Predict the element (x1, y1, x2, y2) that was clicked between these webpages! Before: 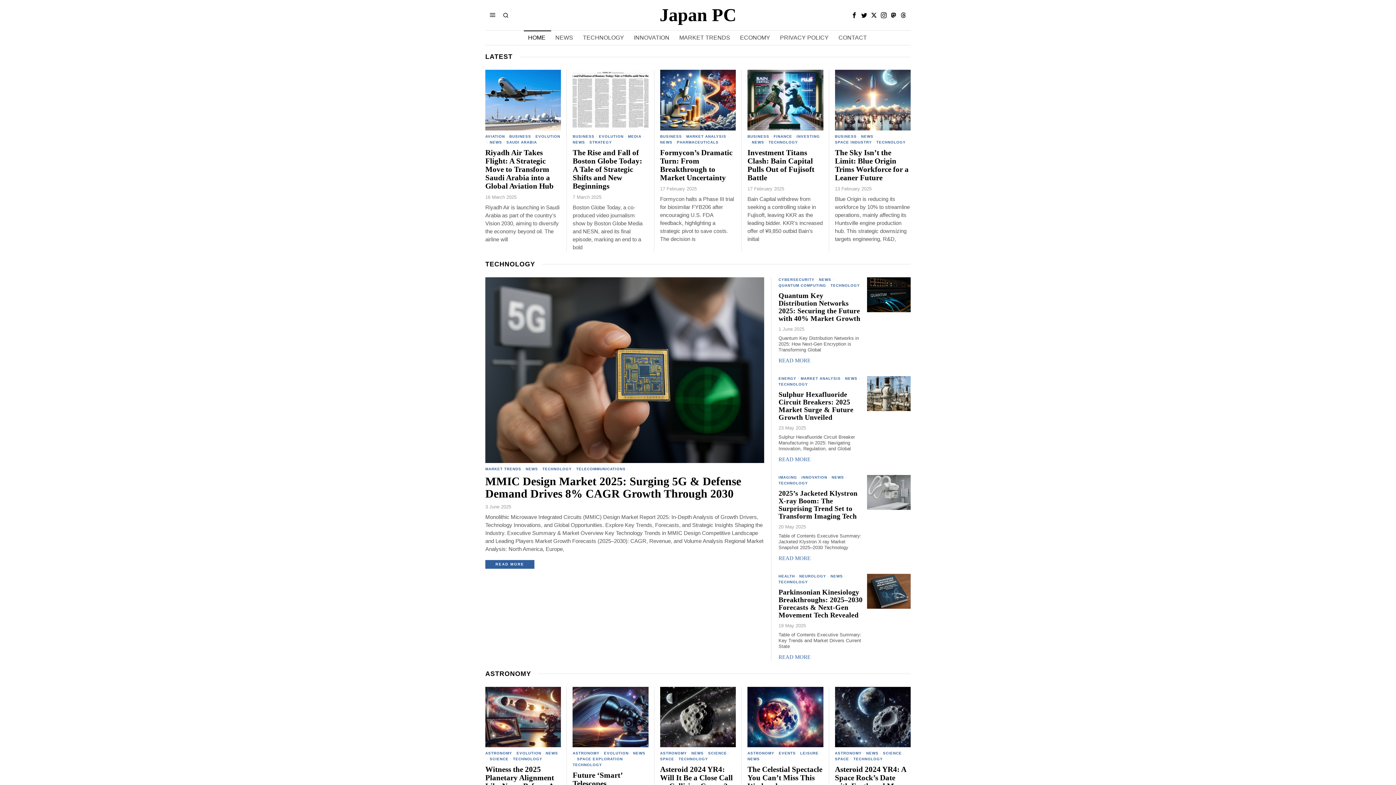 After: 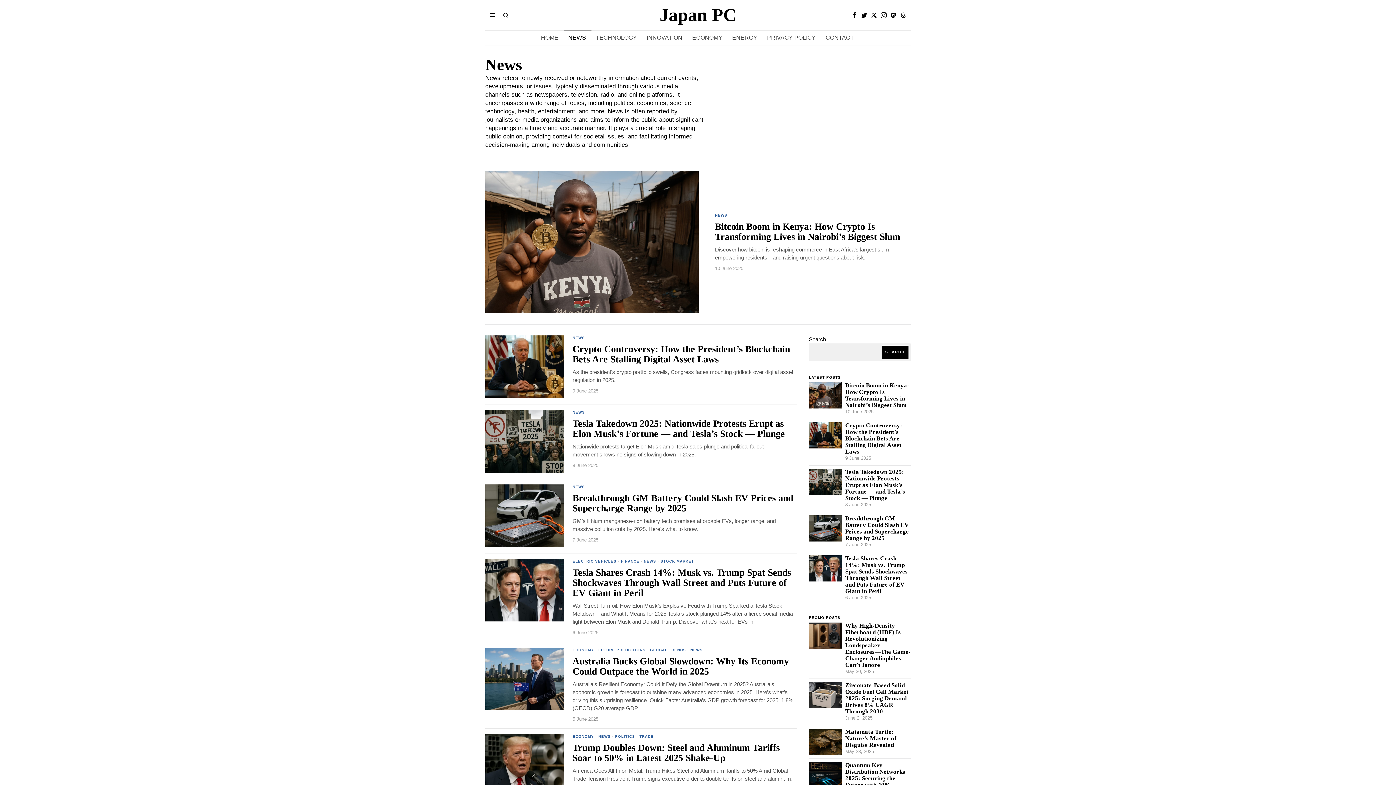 Action: label: NEWS bbox: (660, 139, 672, 145)